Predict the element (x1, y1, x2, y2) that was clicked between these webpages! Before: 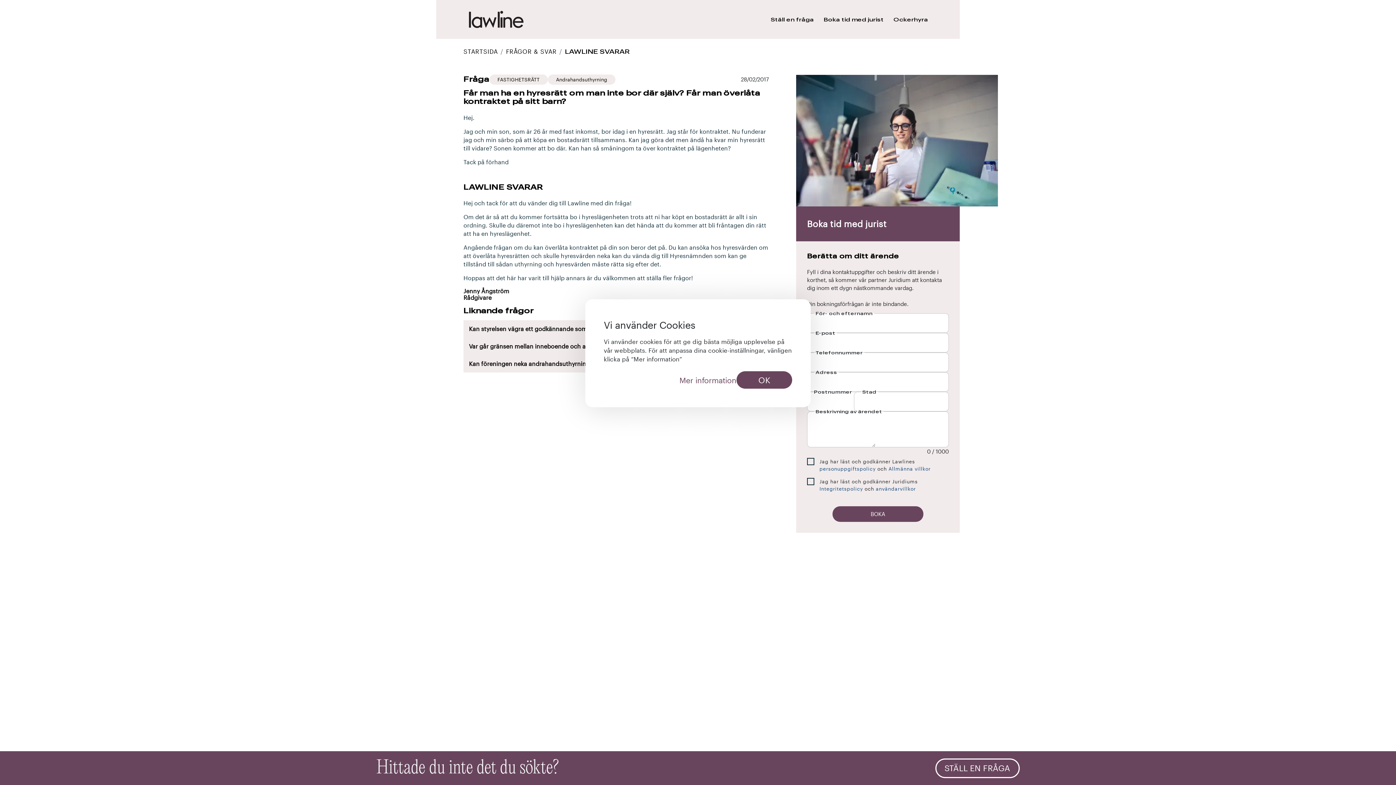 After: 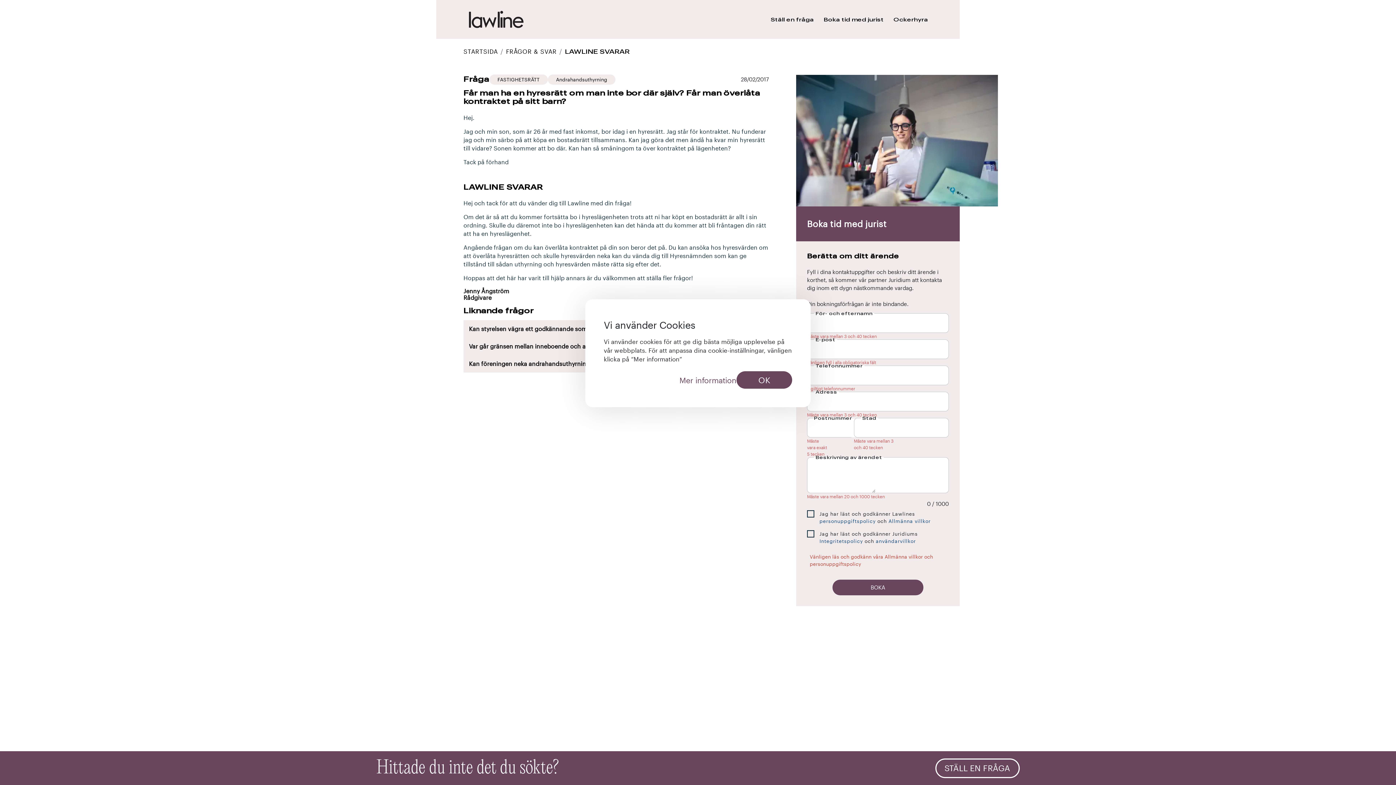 Action: bbox: (832, 506, 923, 522) label: BOKA